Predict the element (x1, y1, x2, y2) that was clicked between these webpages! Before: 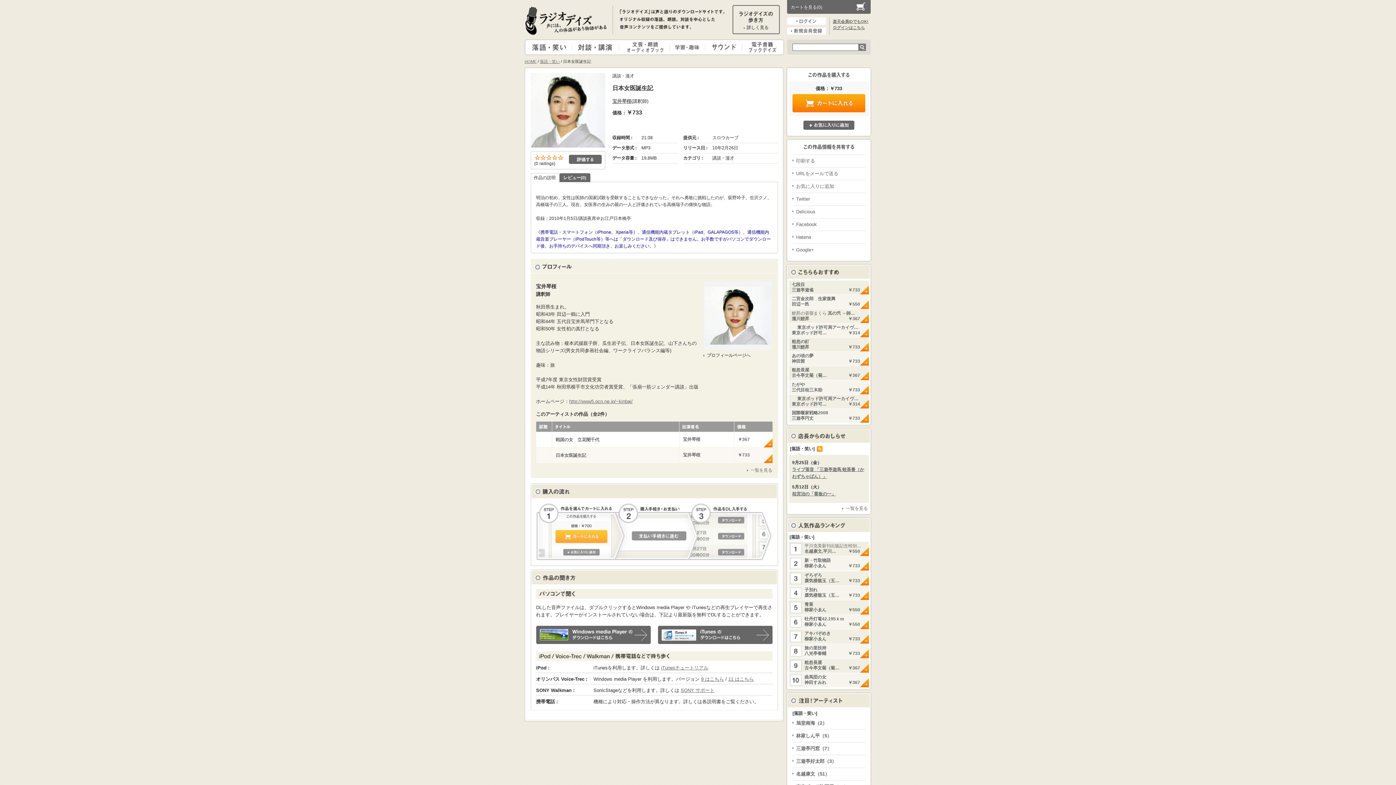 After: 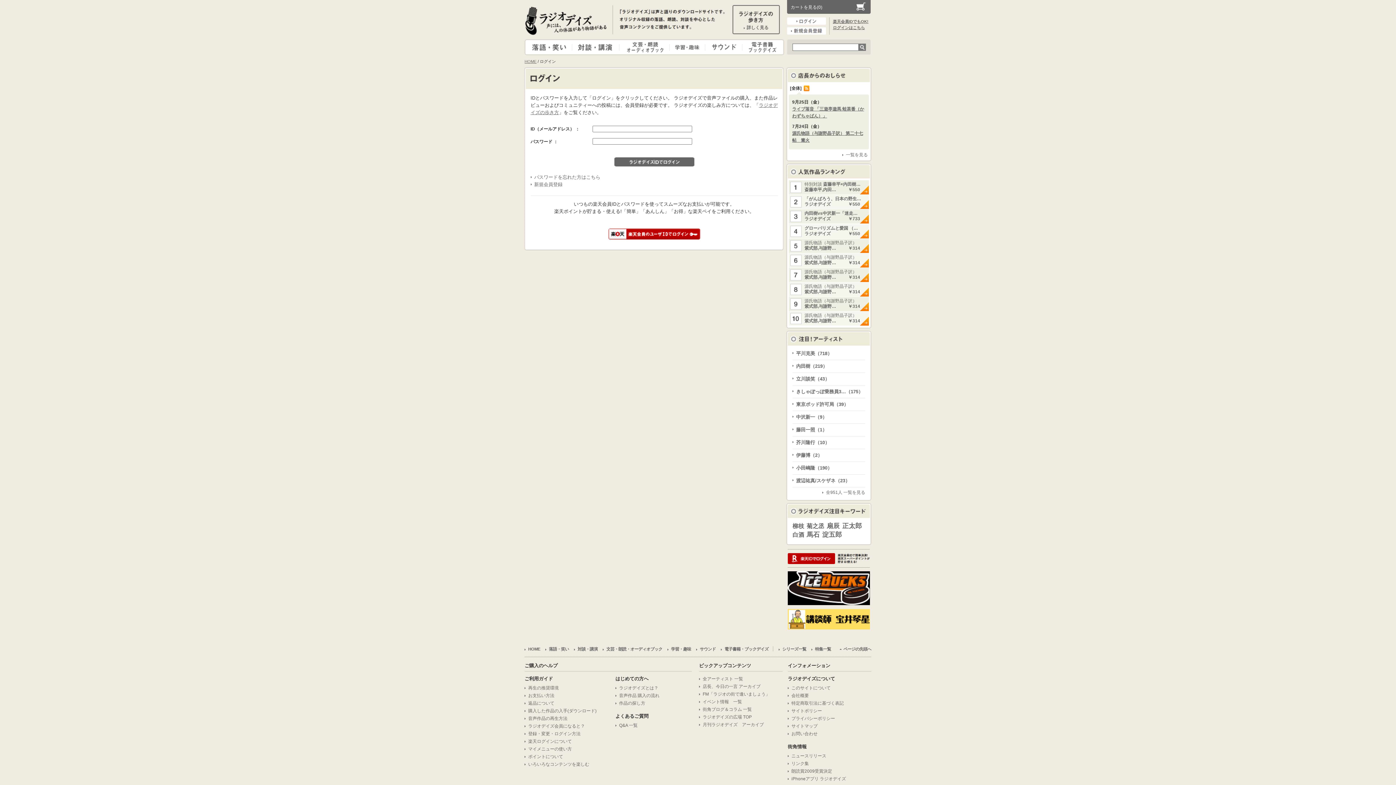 Action: bbox: (568, 154, 601, 164) label: 評価する